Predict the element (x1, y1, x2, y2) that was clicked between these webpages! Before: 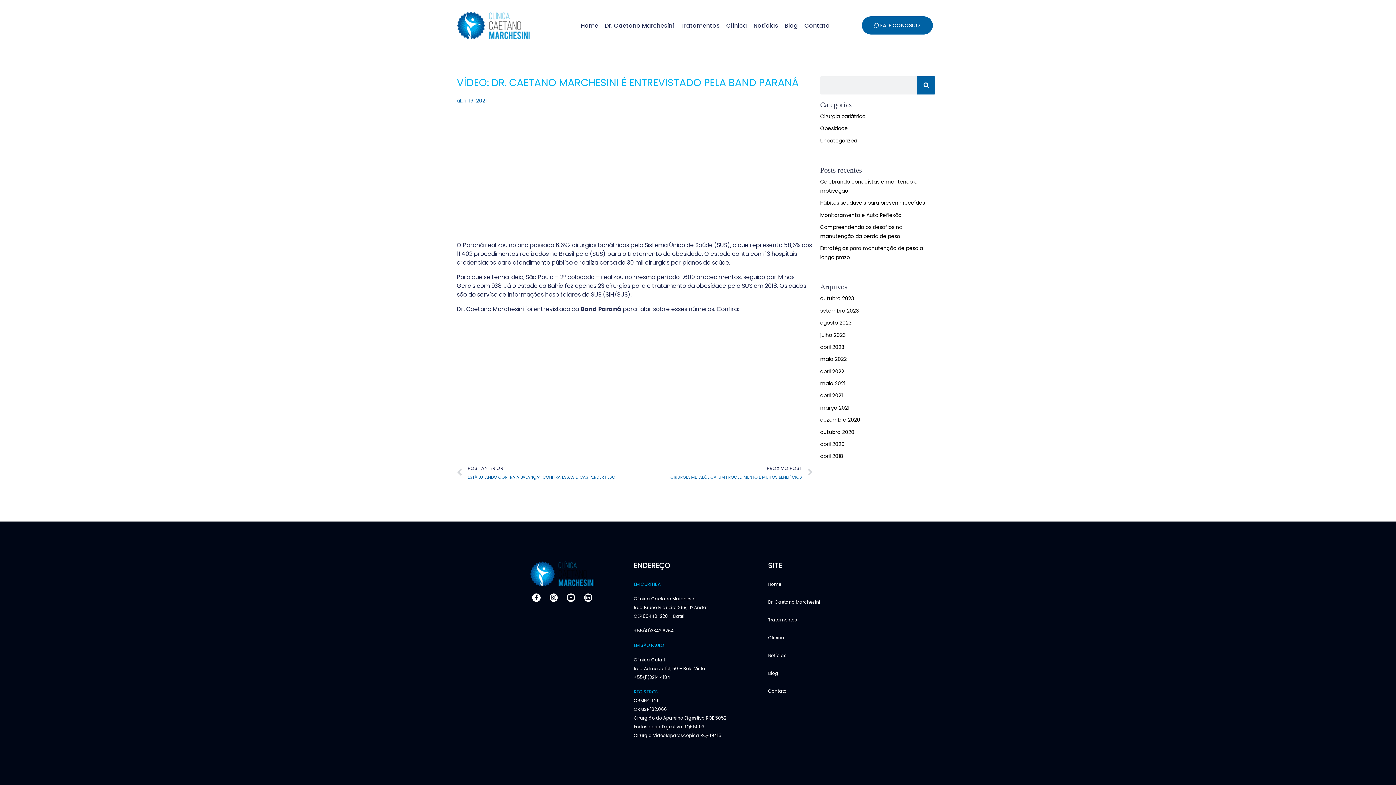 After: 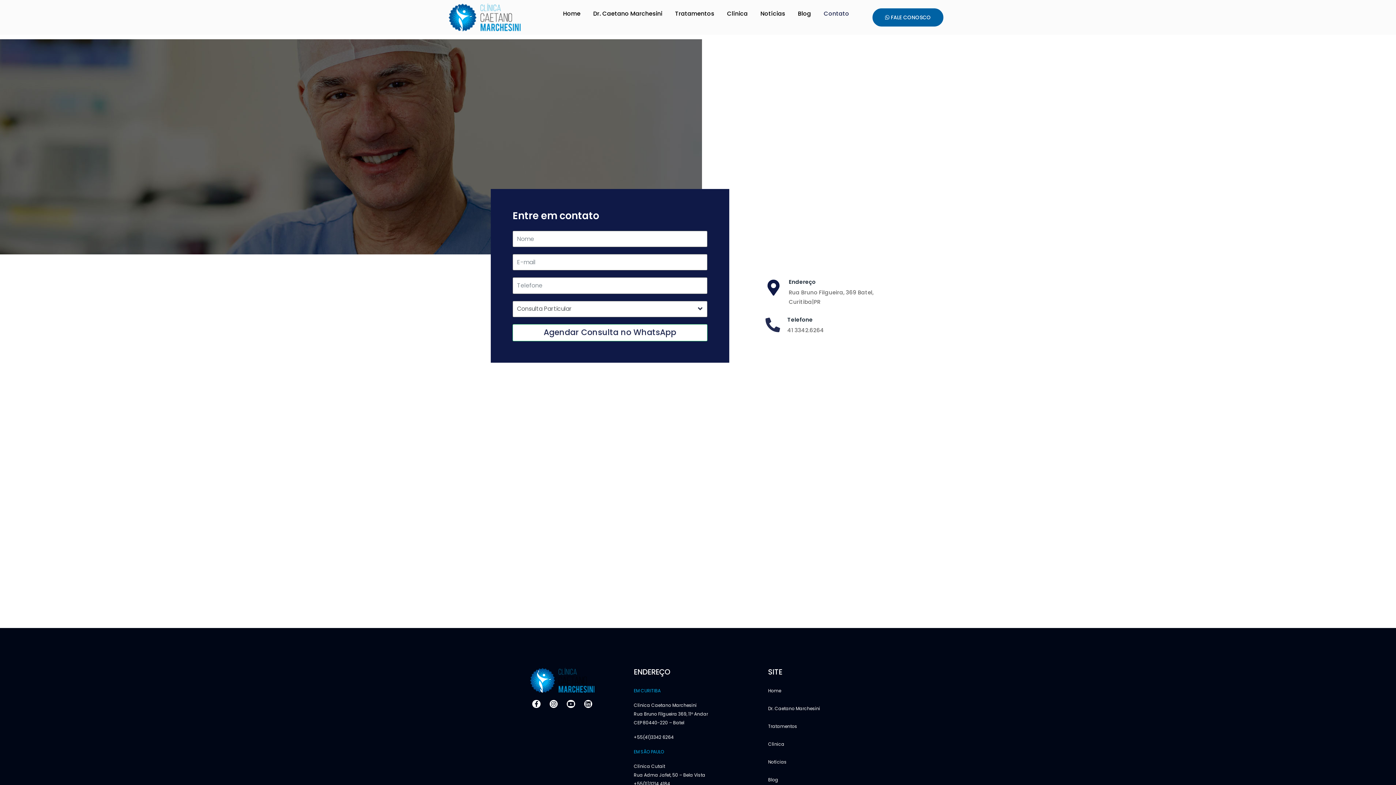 Action: bbox: (768, 687, 825, 696) label: Contato